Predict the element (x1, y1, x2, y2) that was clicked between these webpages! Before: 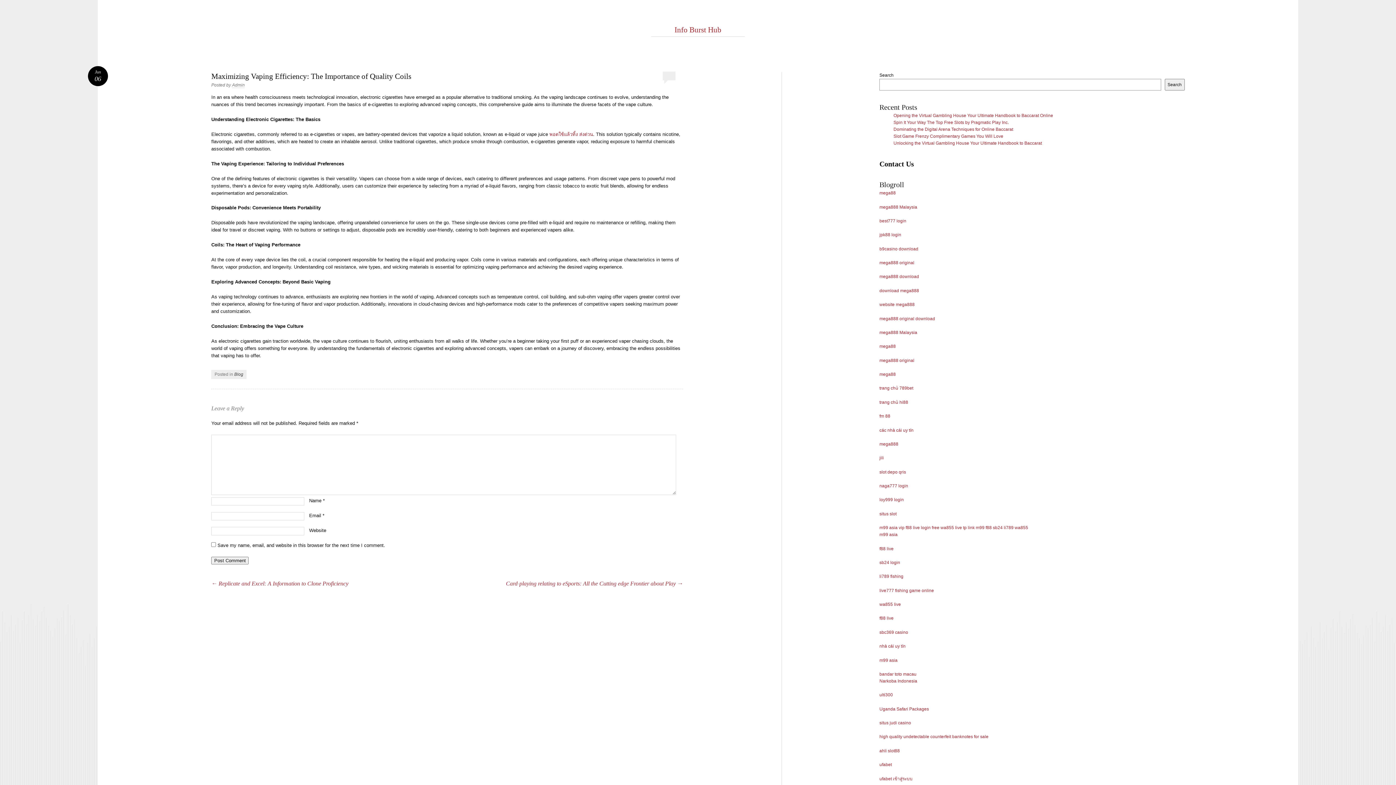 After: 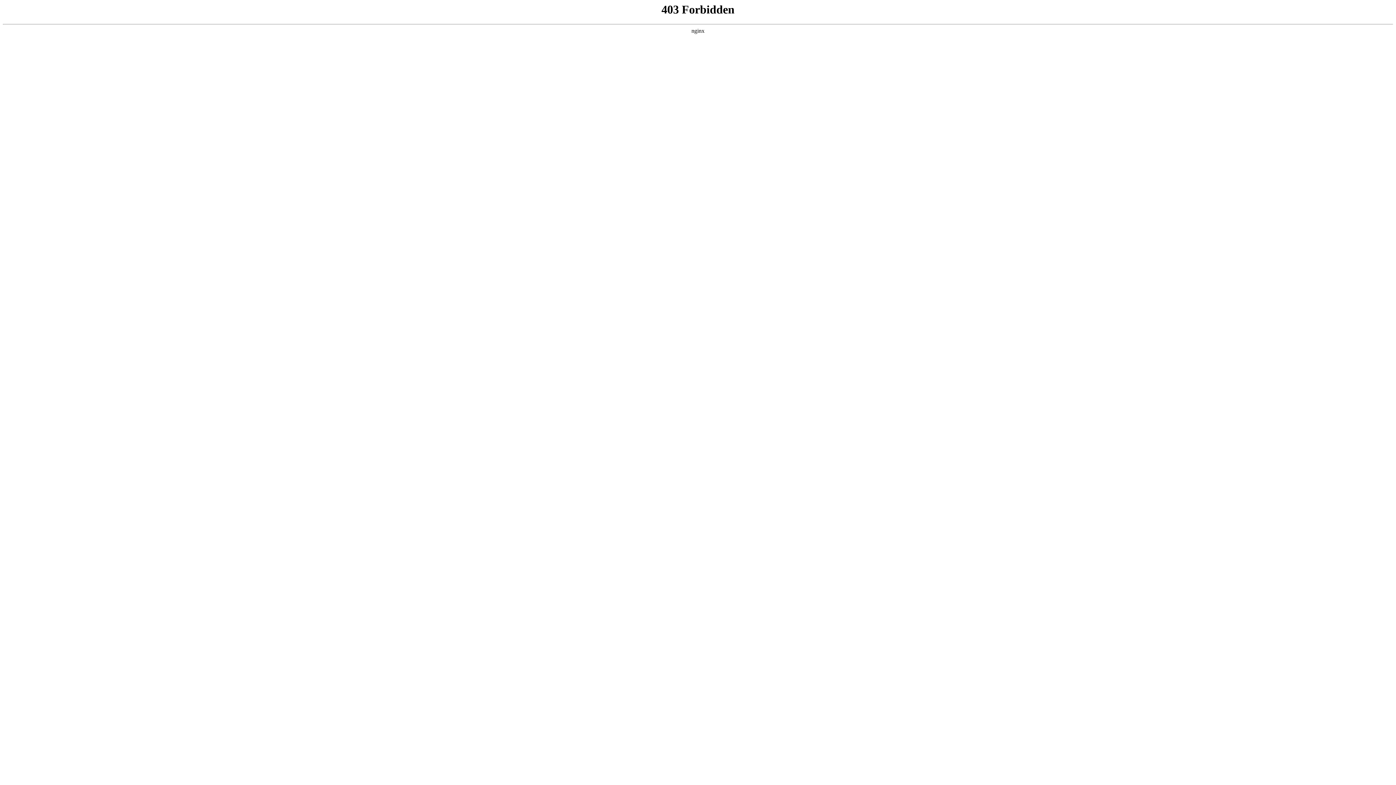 Action: label: mega88 bbox: (879, 190, 896, 195)